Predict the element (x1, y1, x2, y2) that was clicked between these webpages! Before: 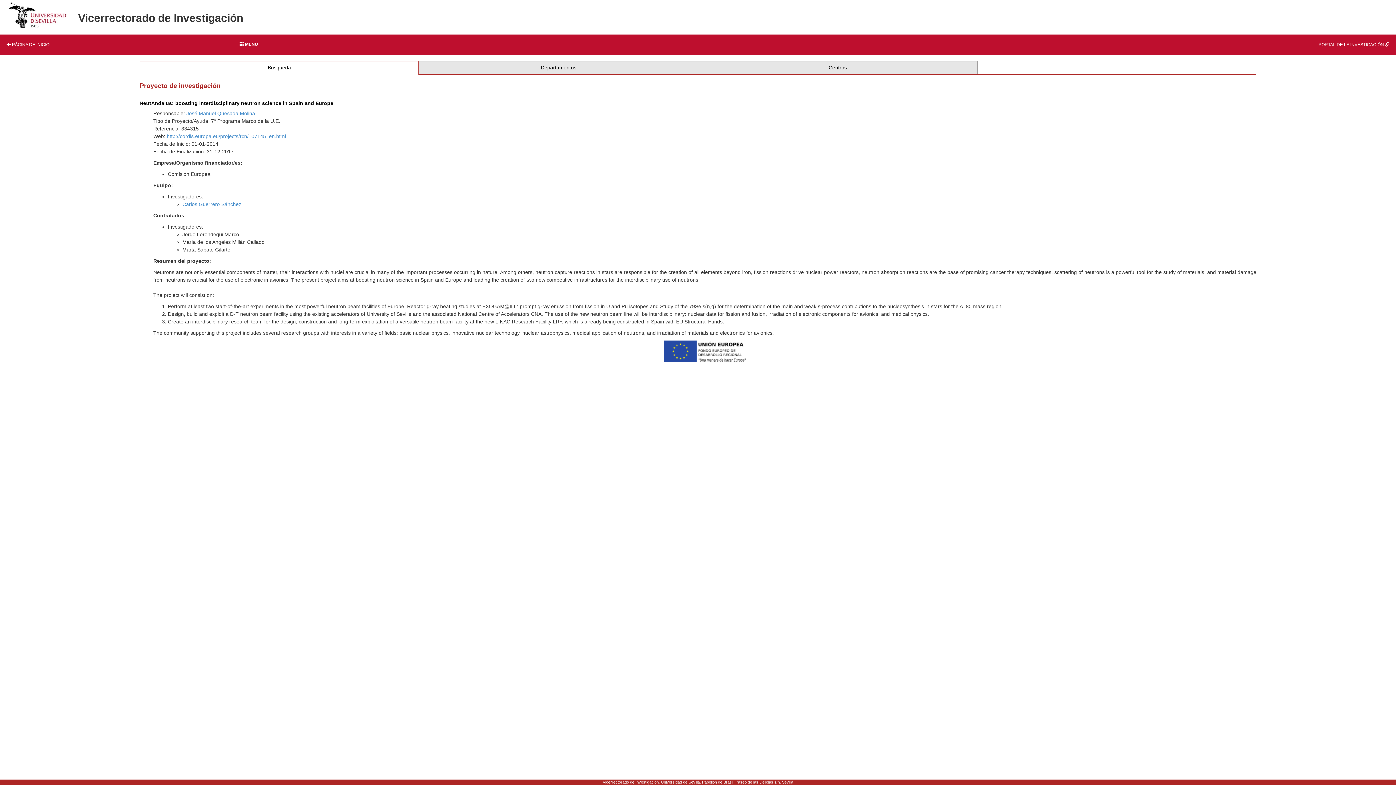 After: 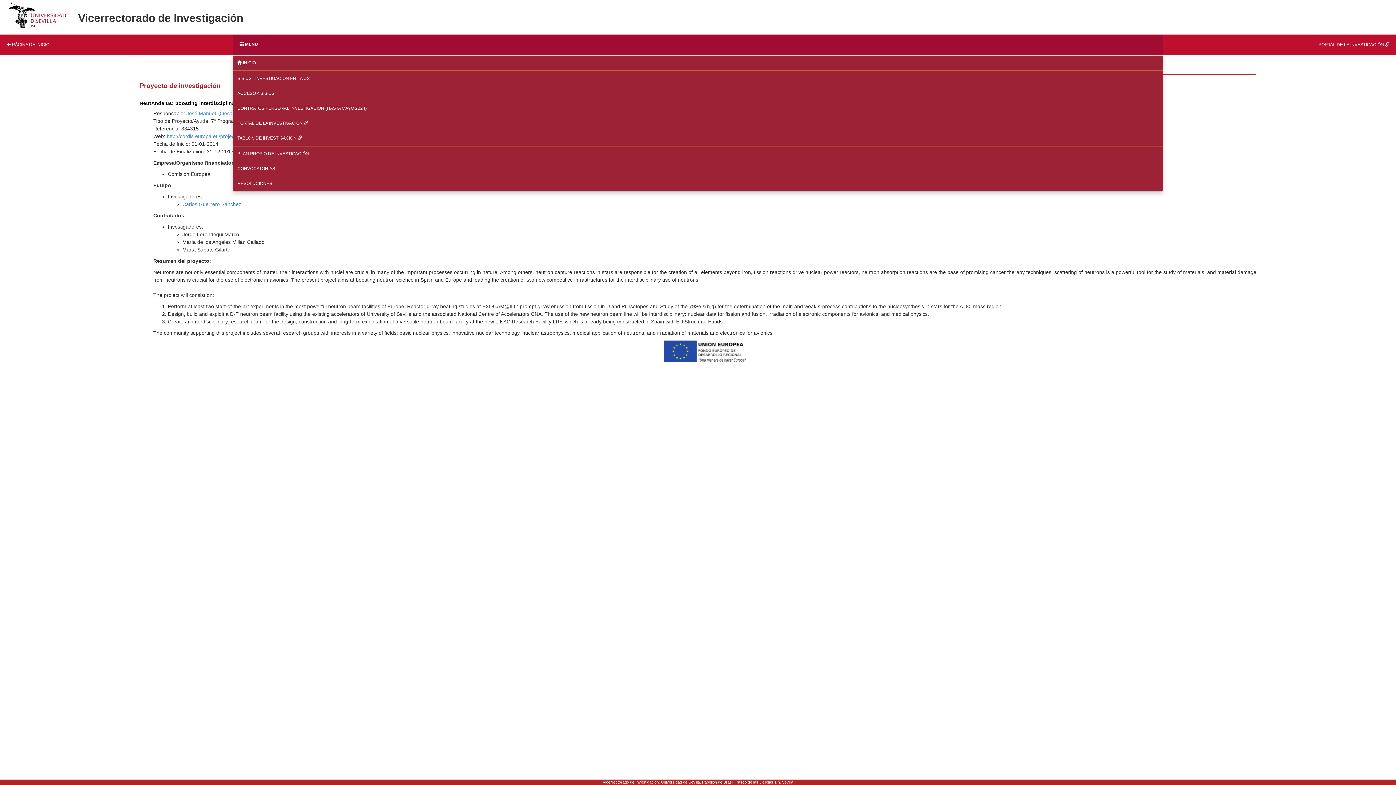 Action: label:  MENU bbox: (232, 34, 1163, 54)